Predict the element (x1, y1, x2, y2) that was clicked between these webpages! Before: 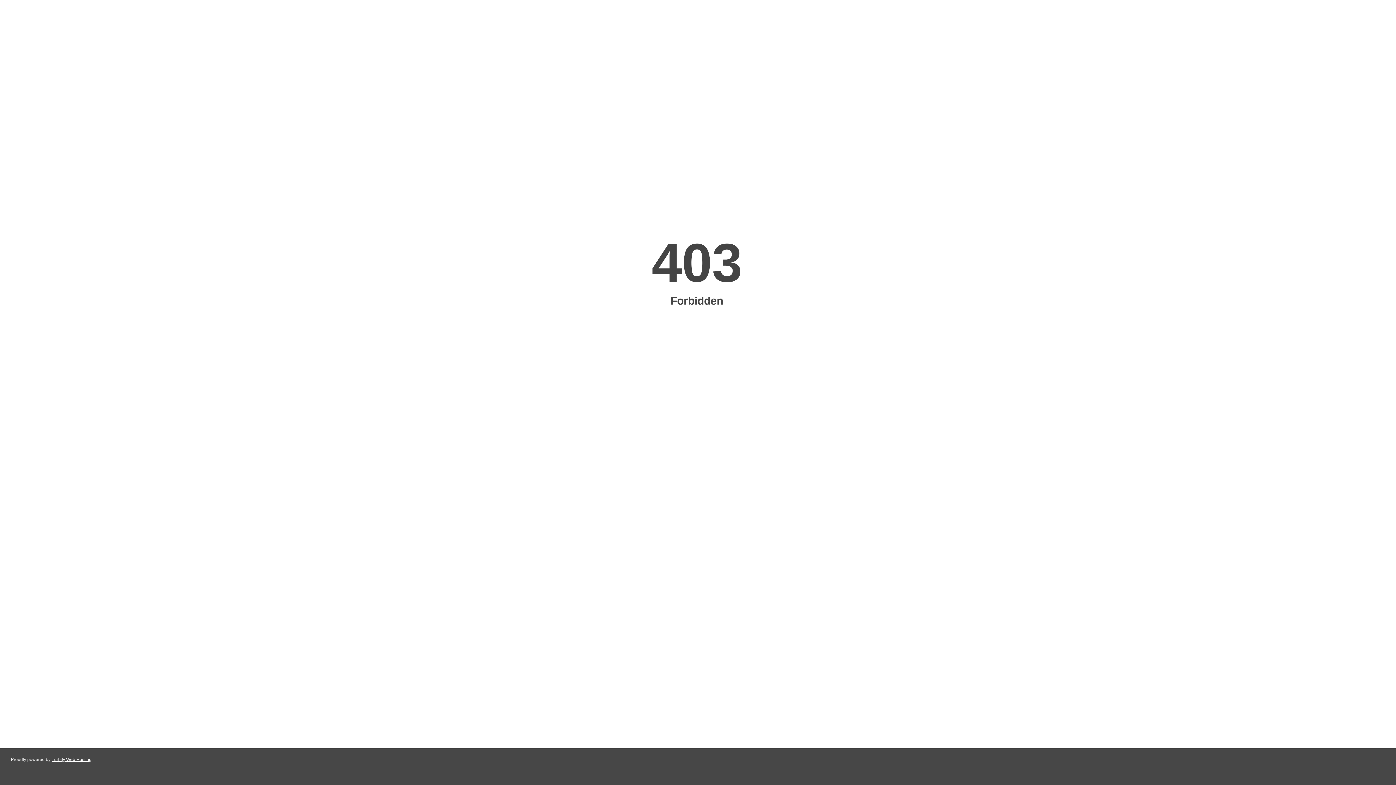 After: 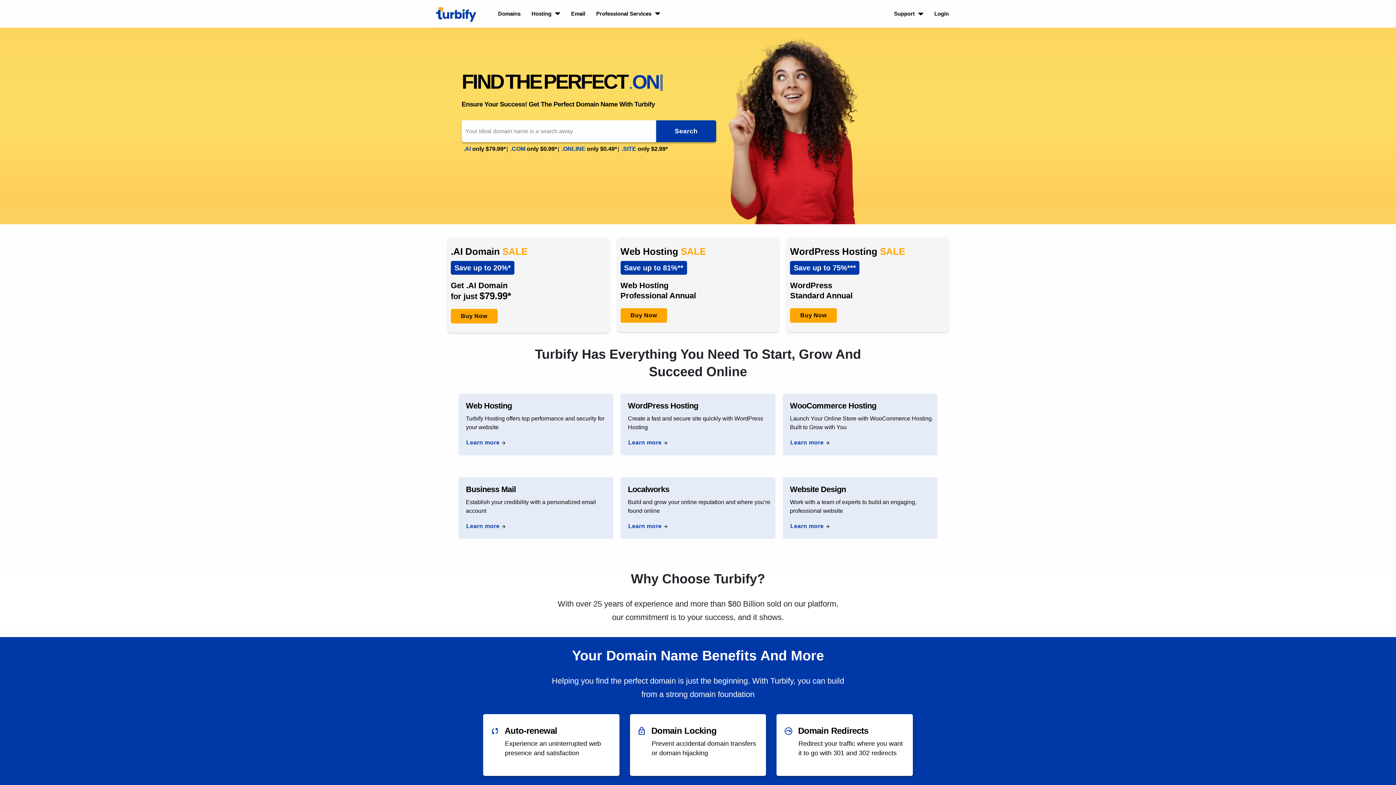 Action: bbox: (51, 757, 91, 762) label: Turbify Web Hosting